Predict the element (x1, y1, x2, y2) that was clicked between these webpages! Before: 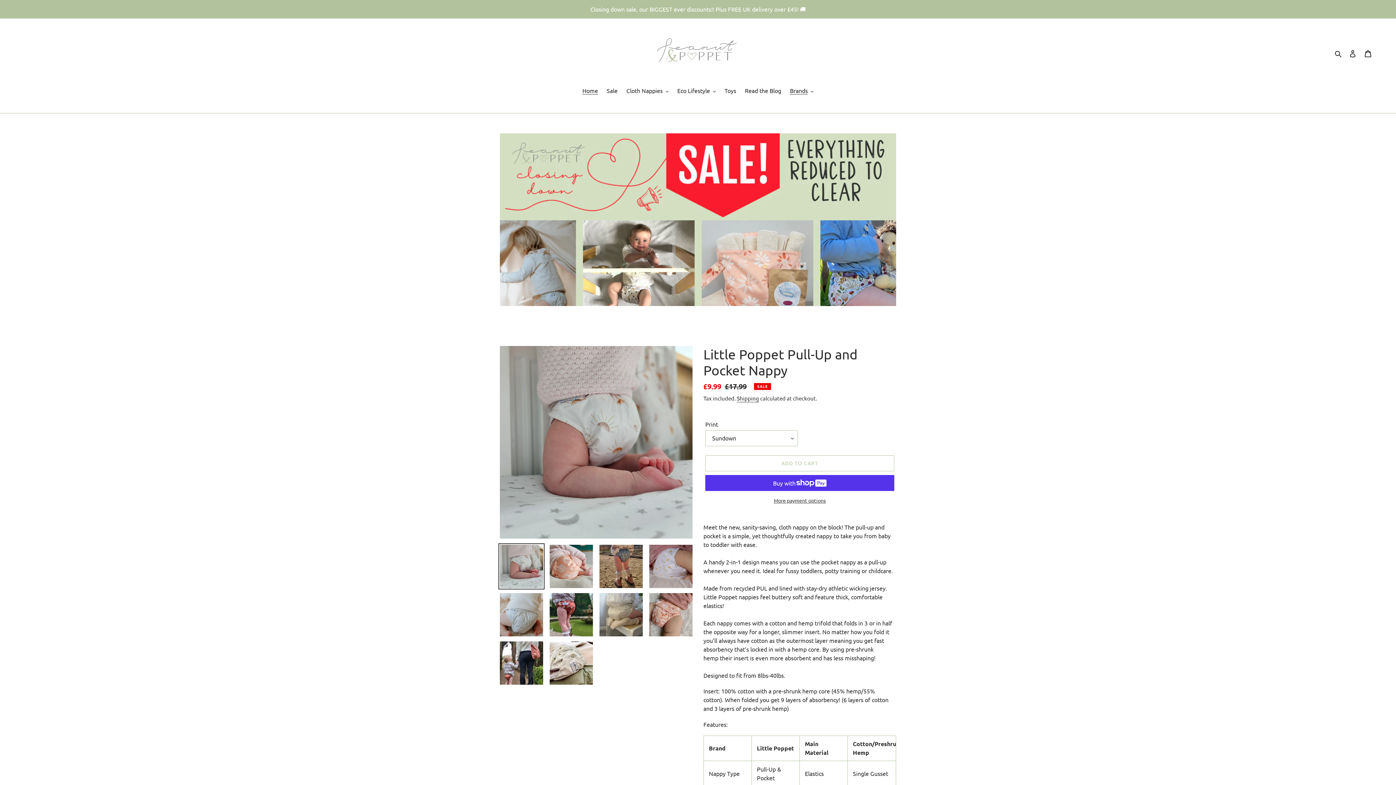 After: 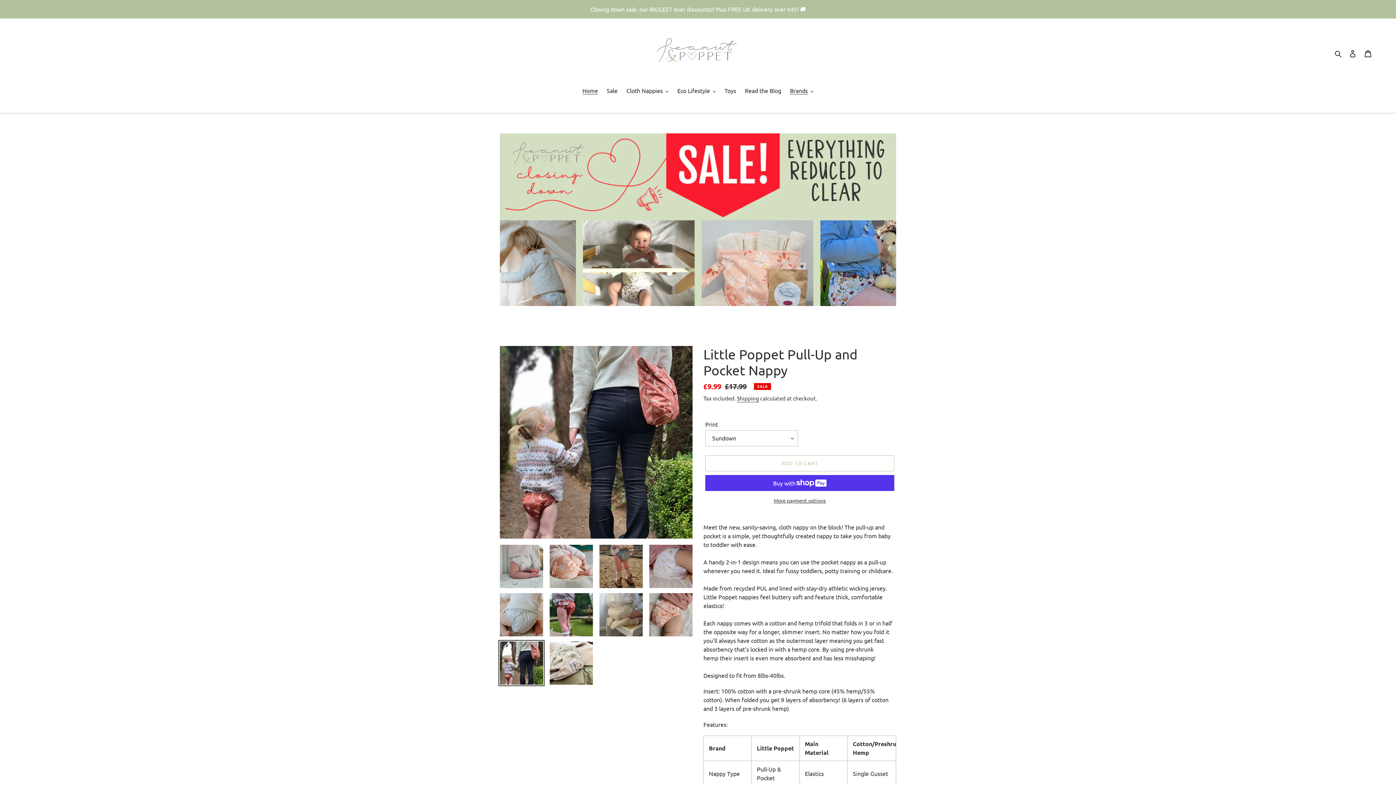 Action: bbox: (498, 640, 544, 686)